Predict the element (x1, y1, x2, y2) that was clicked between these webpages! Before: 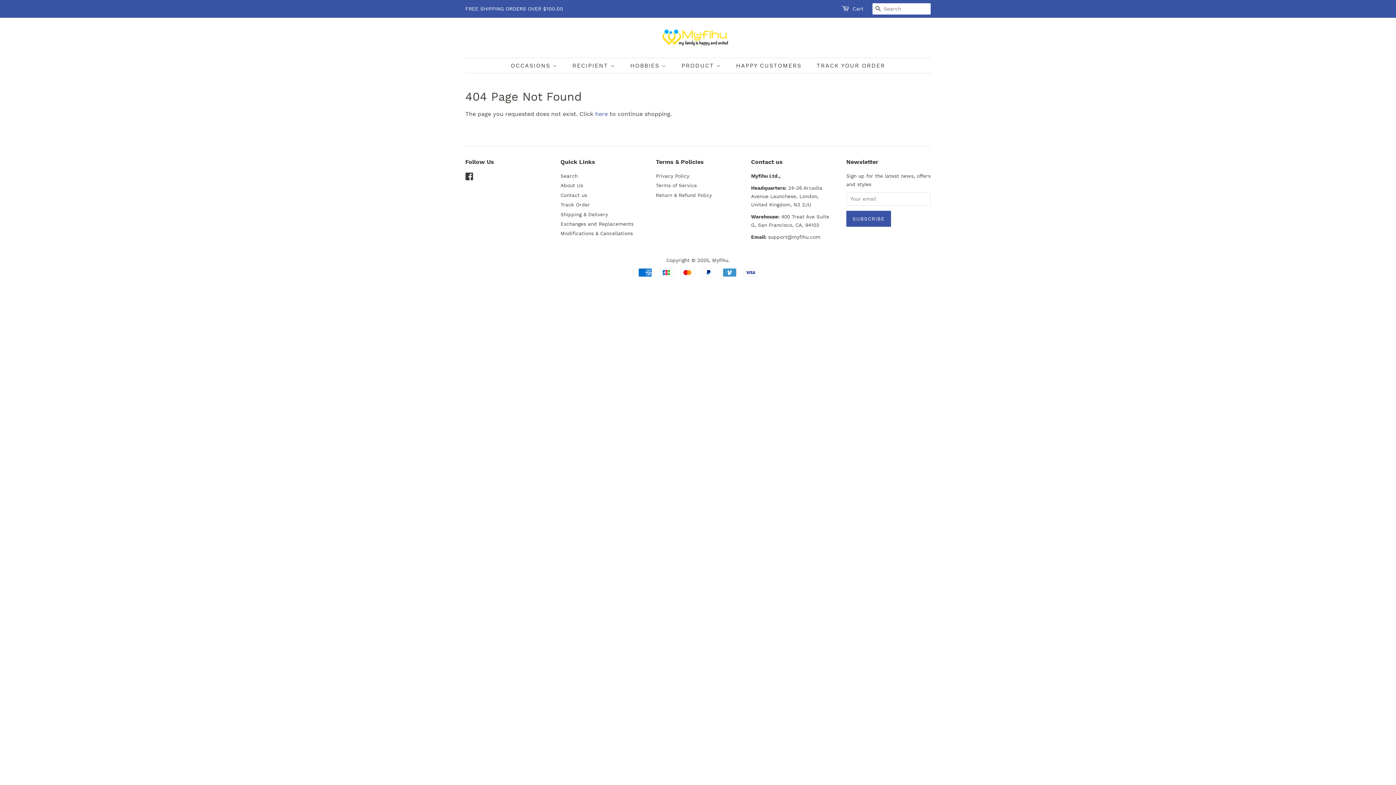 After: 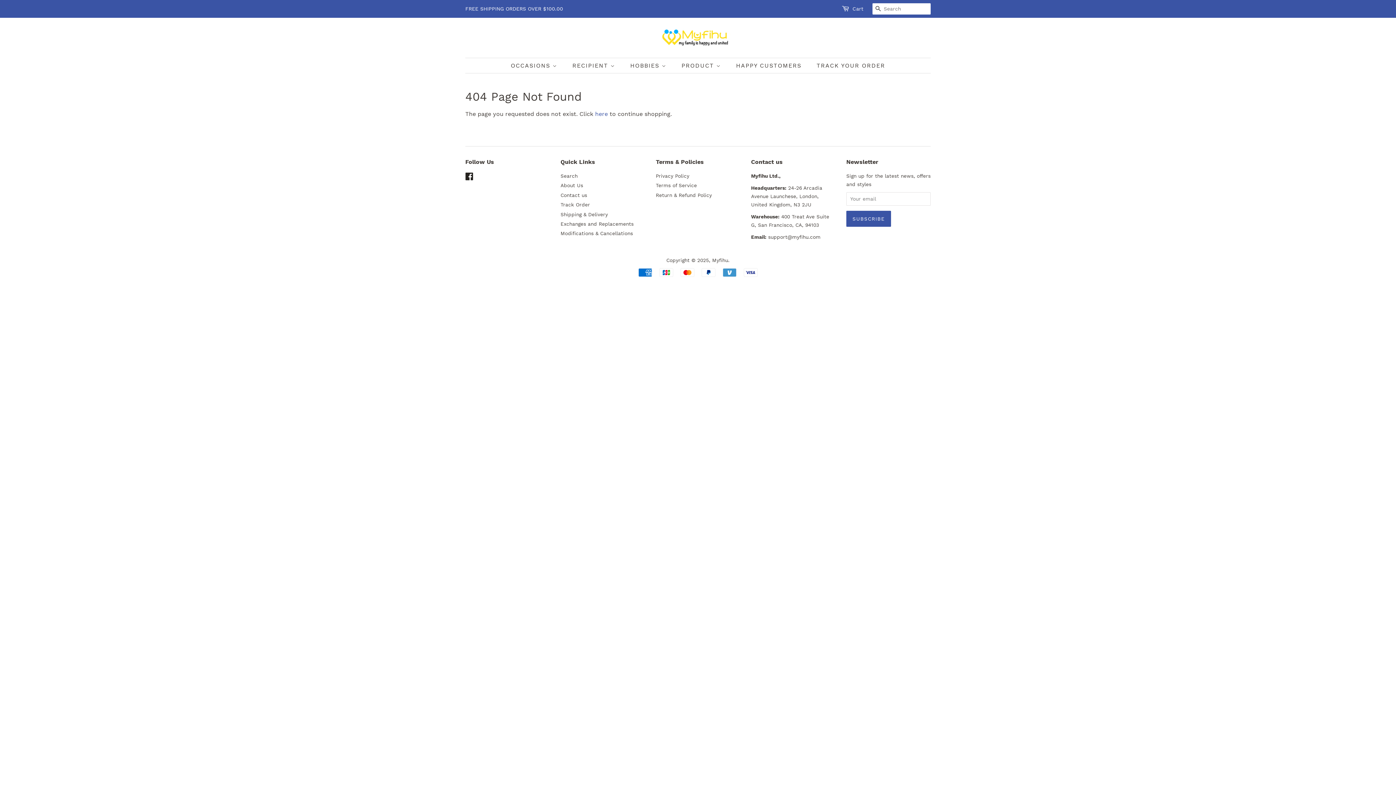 Action: bbox: (465, 174, 473, 180) label: Facebook